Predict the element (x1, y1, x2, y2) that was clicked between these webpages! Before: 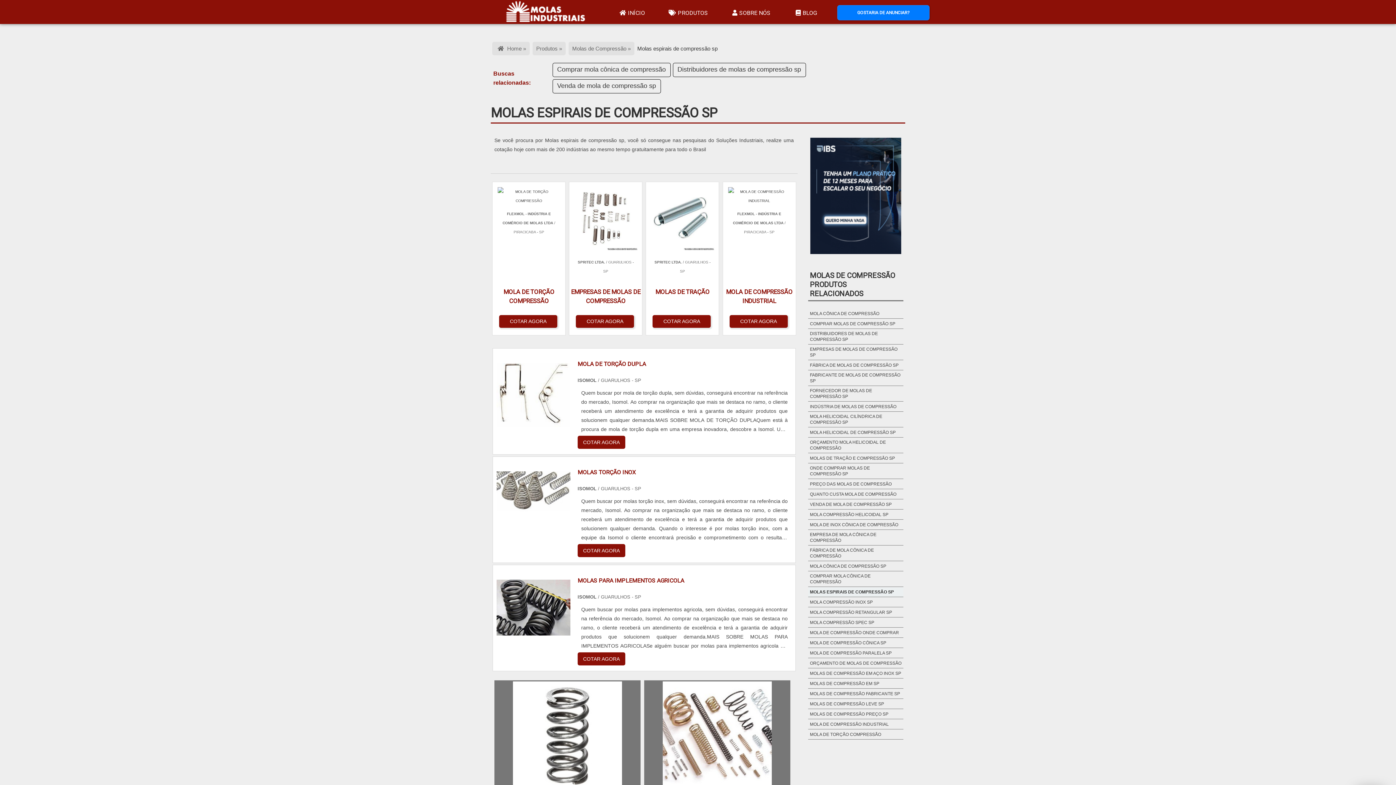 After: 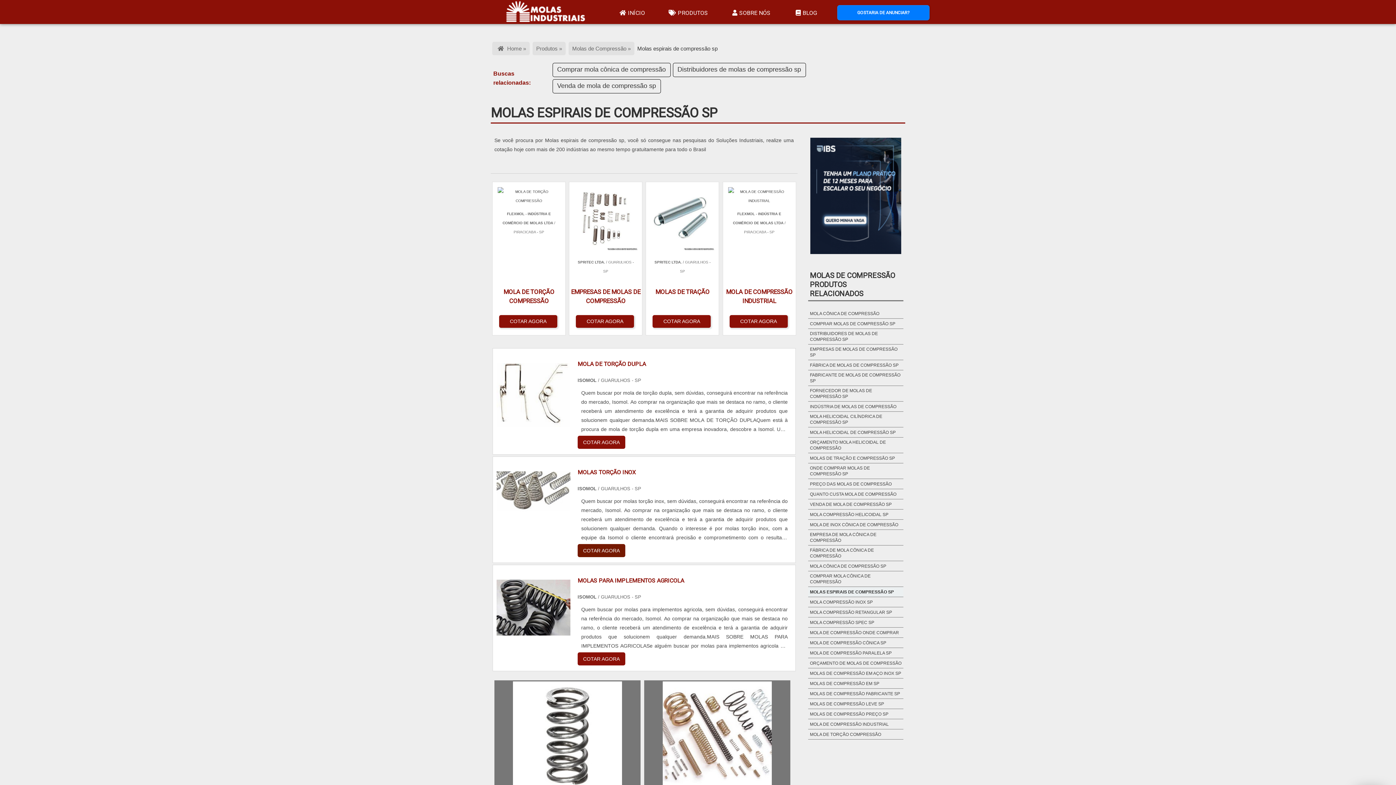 Action: bbox: (577, 544, 625, 557) label: COTAR AGORA